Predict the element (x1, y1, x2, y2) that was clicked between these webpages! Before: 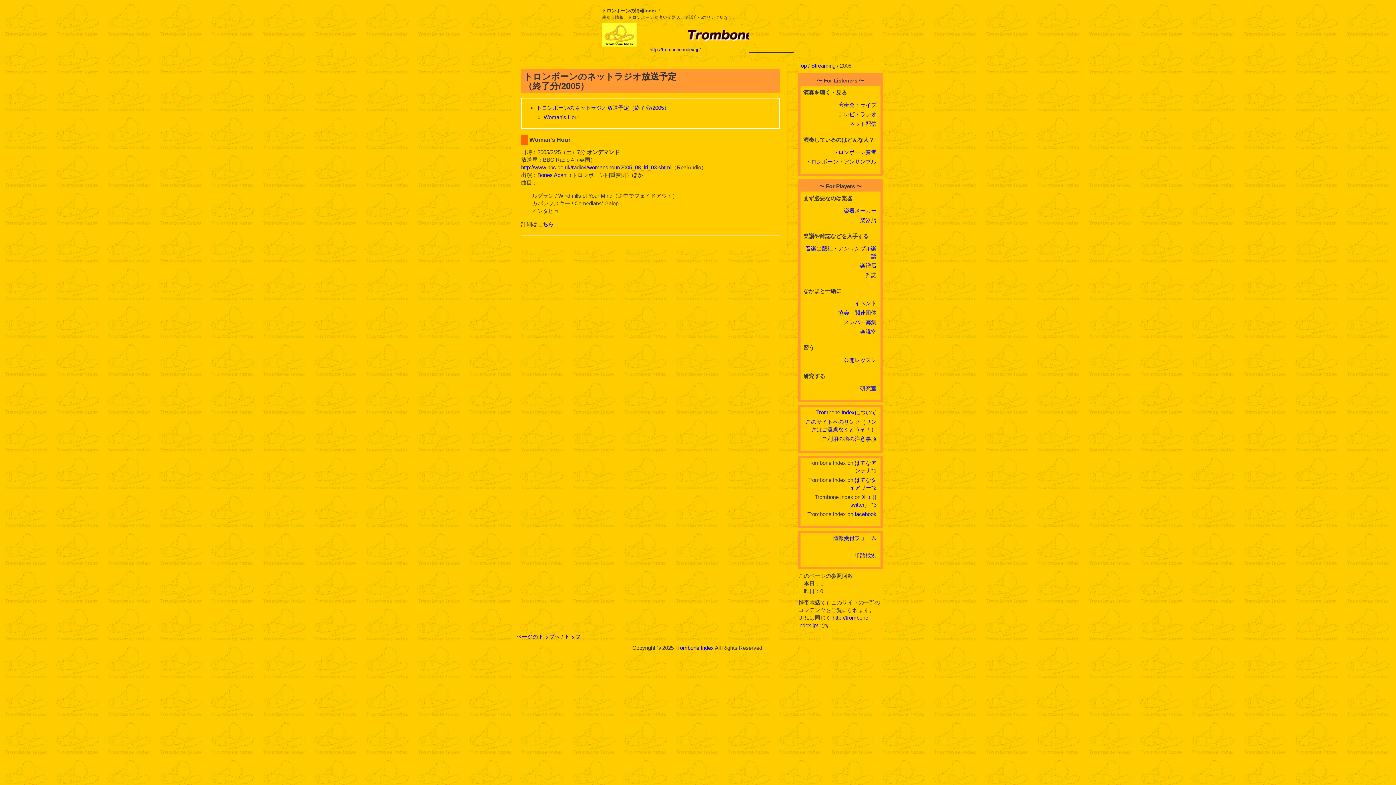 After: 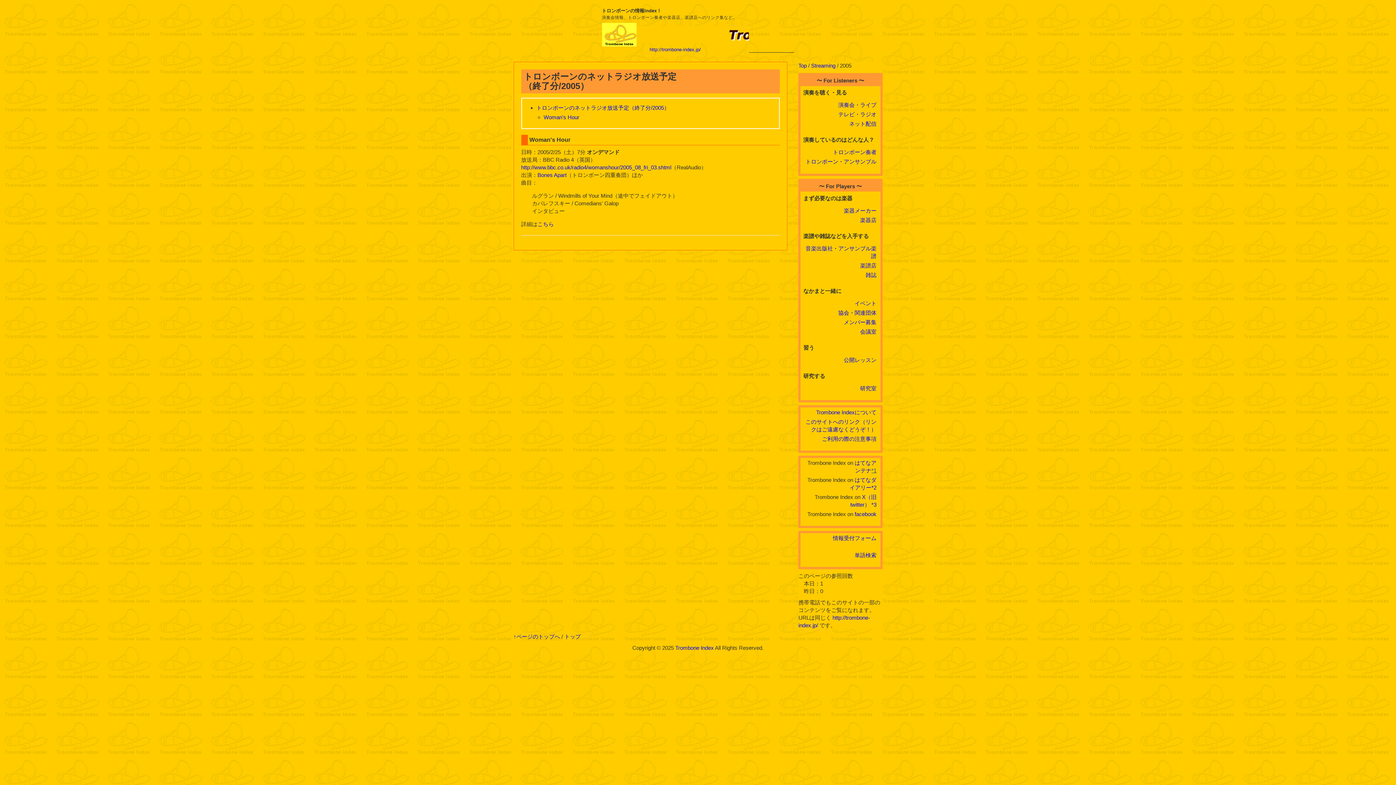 Action: bbox: (871, 467, 876, 473) label: *1